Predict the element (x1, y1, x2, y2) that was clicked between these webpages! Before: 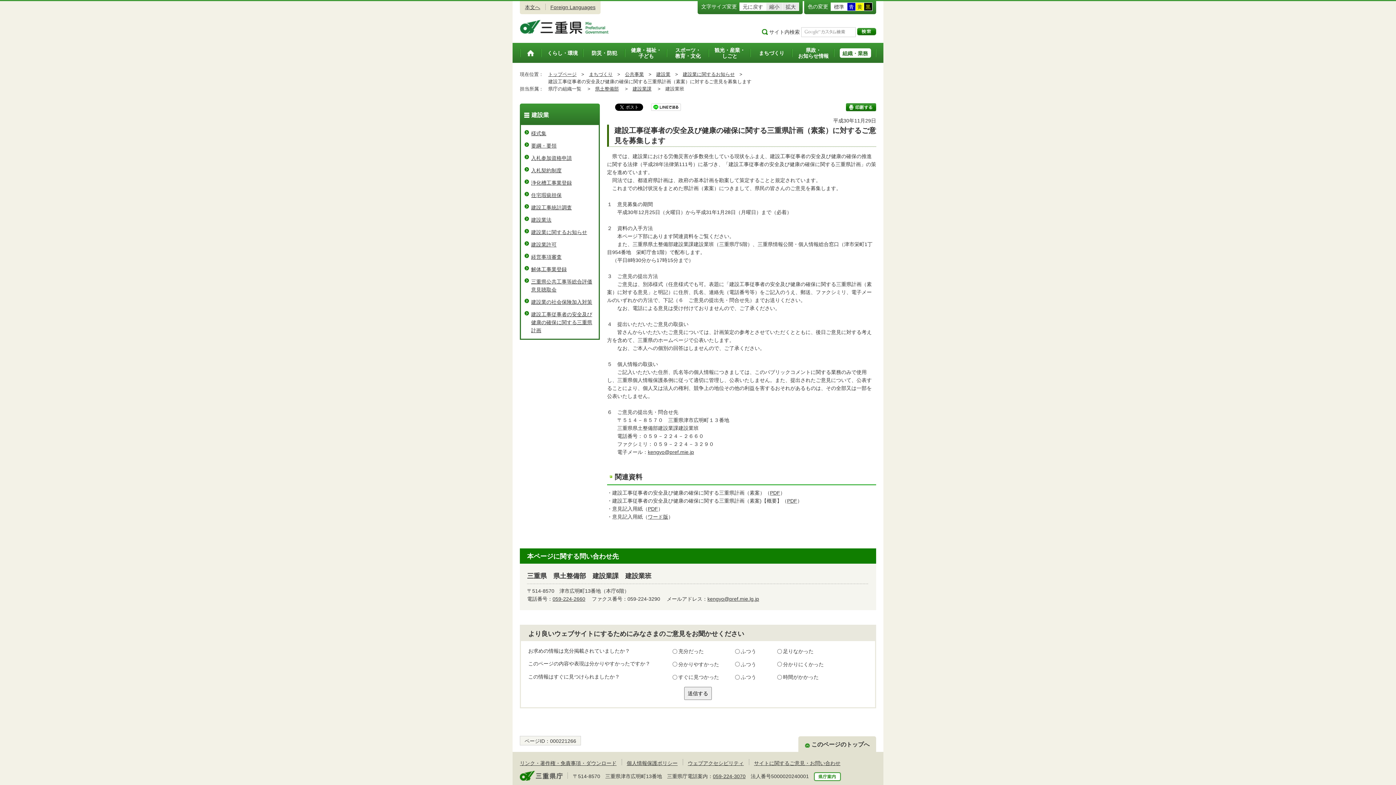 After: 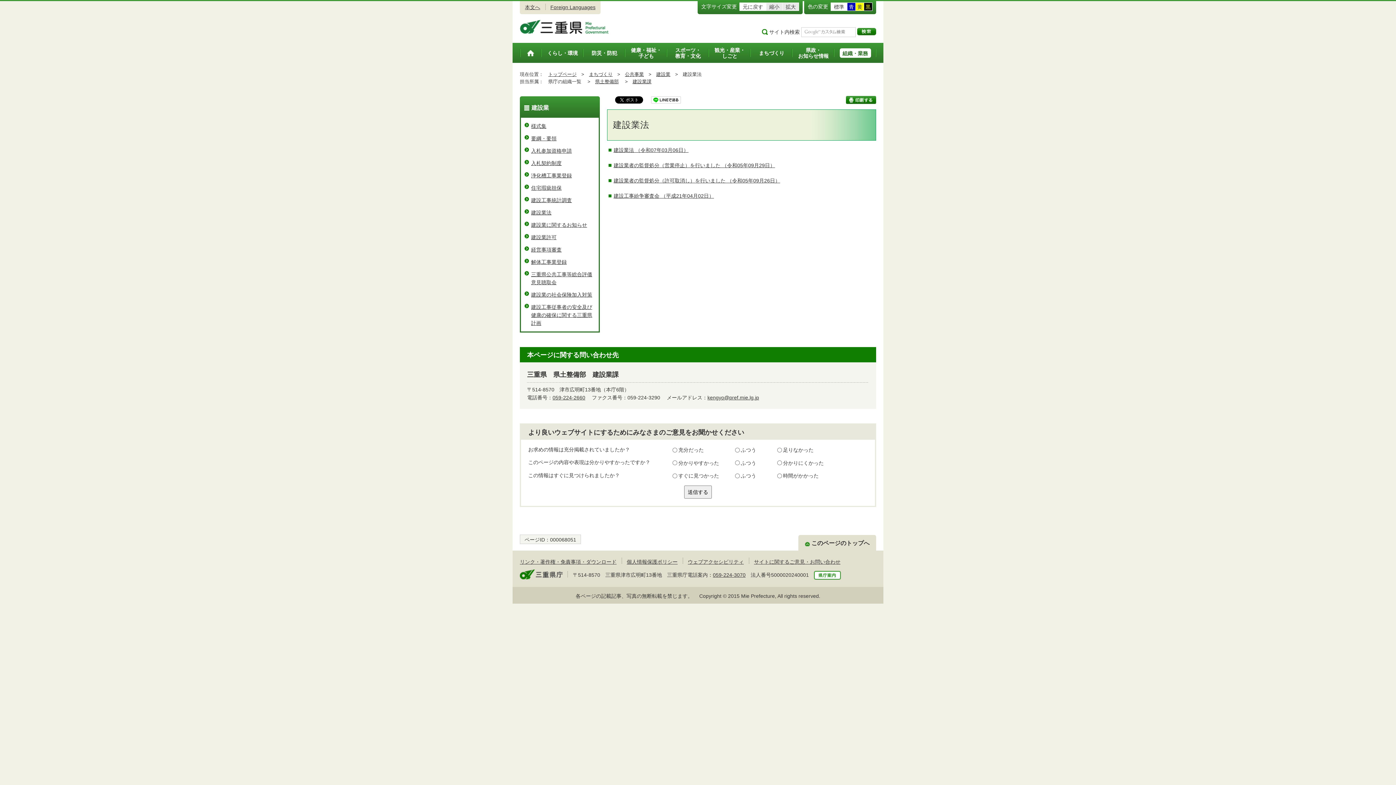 Action: label: 建設業法 bbox: (531, 217, 551, 222)